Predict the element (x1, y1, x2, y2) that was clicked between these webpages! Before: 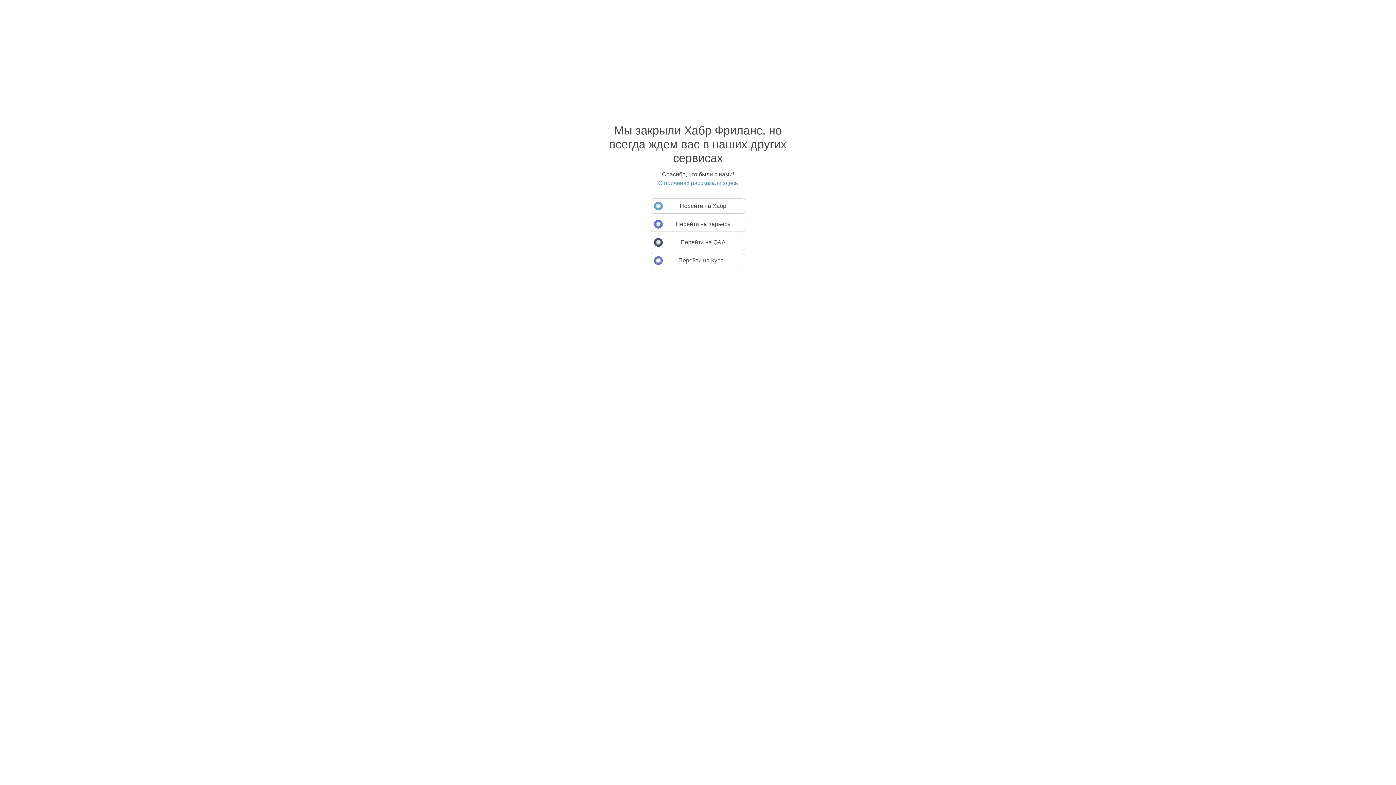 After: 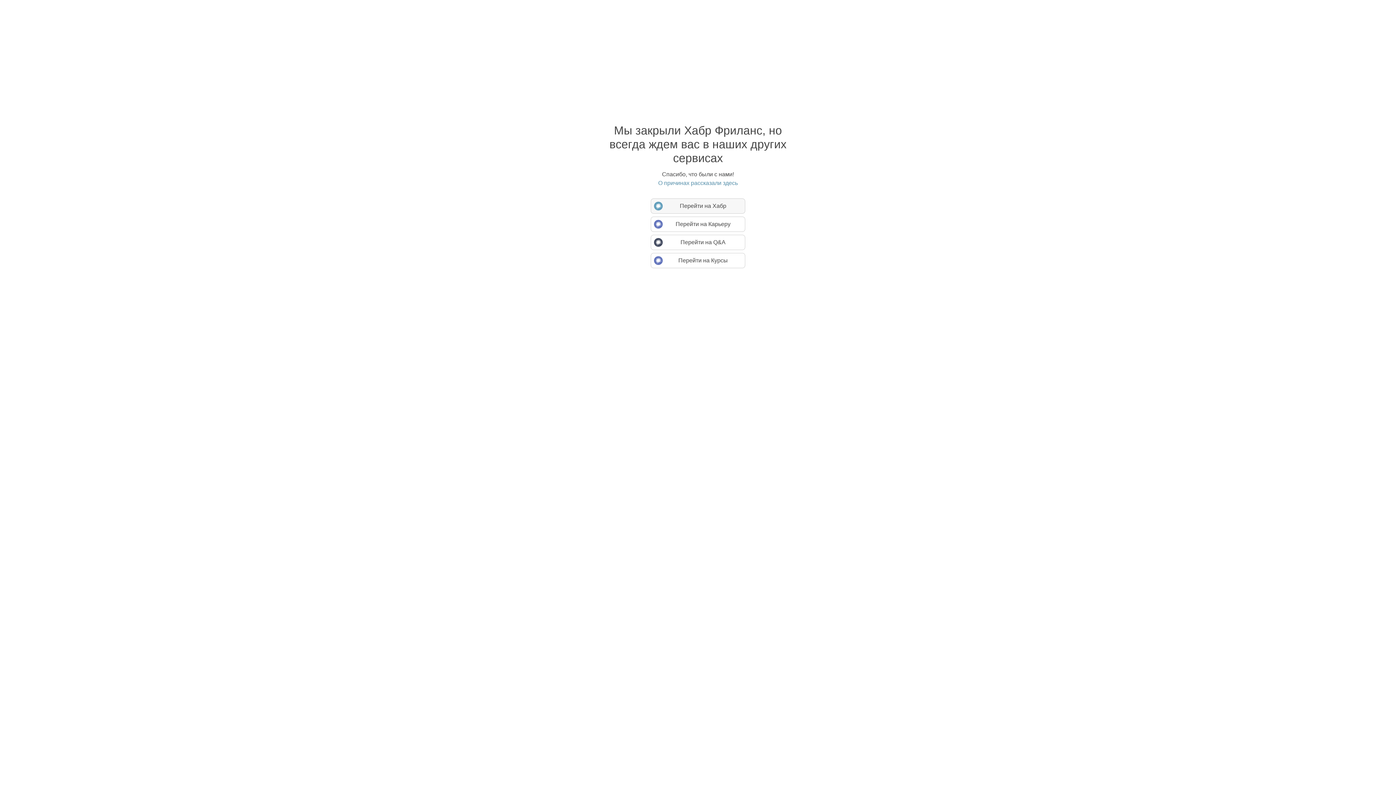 Action: bbox: (650, 198, 745, 213) label: Перейти на Хабр